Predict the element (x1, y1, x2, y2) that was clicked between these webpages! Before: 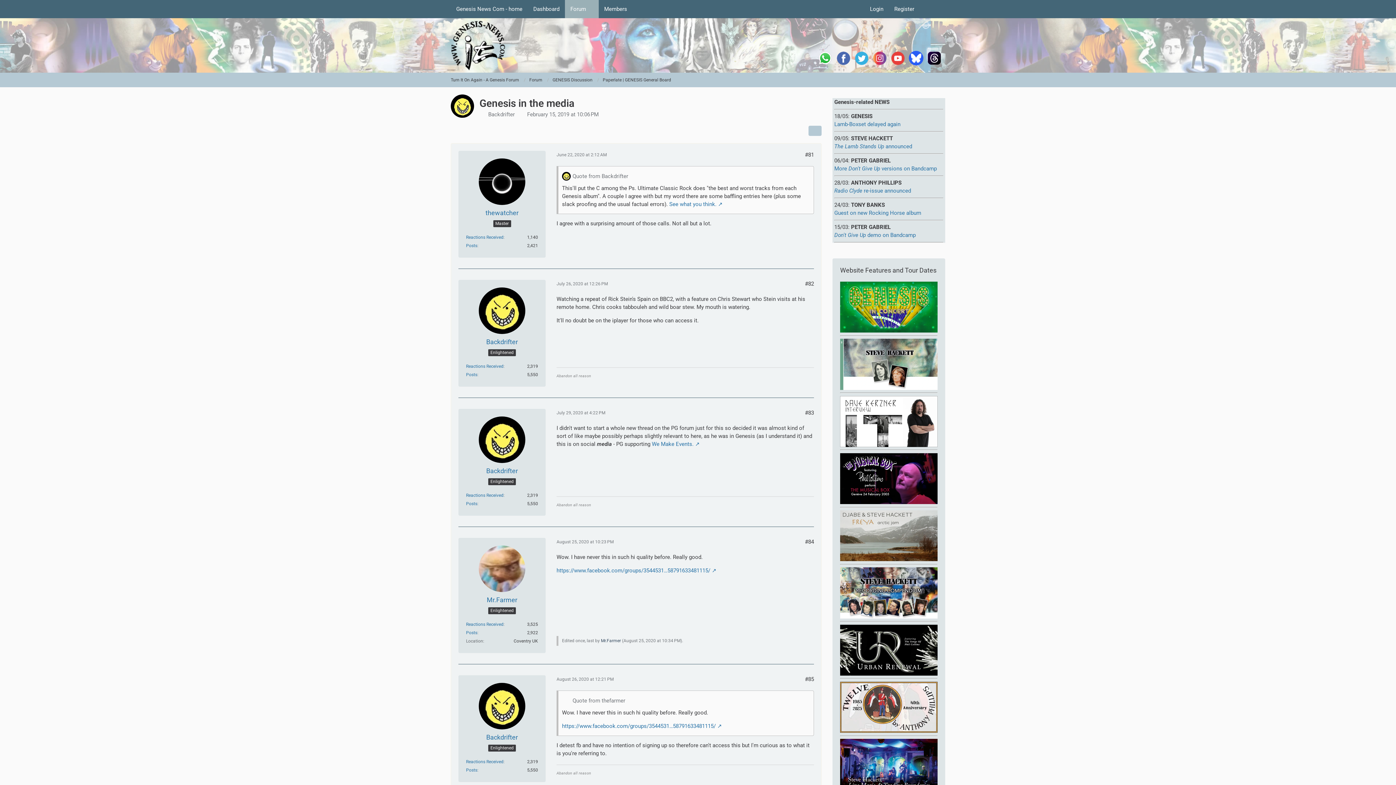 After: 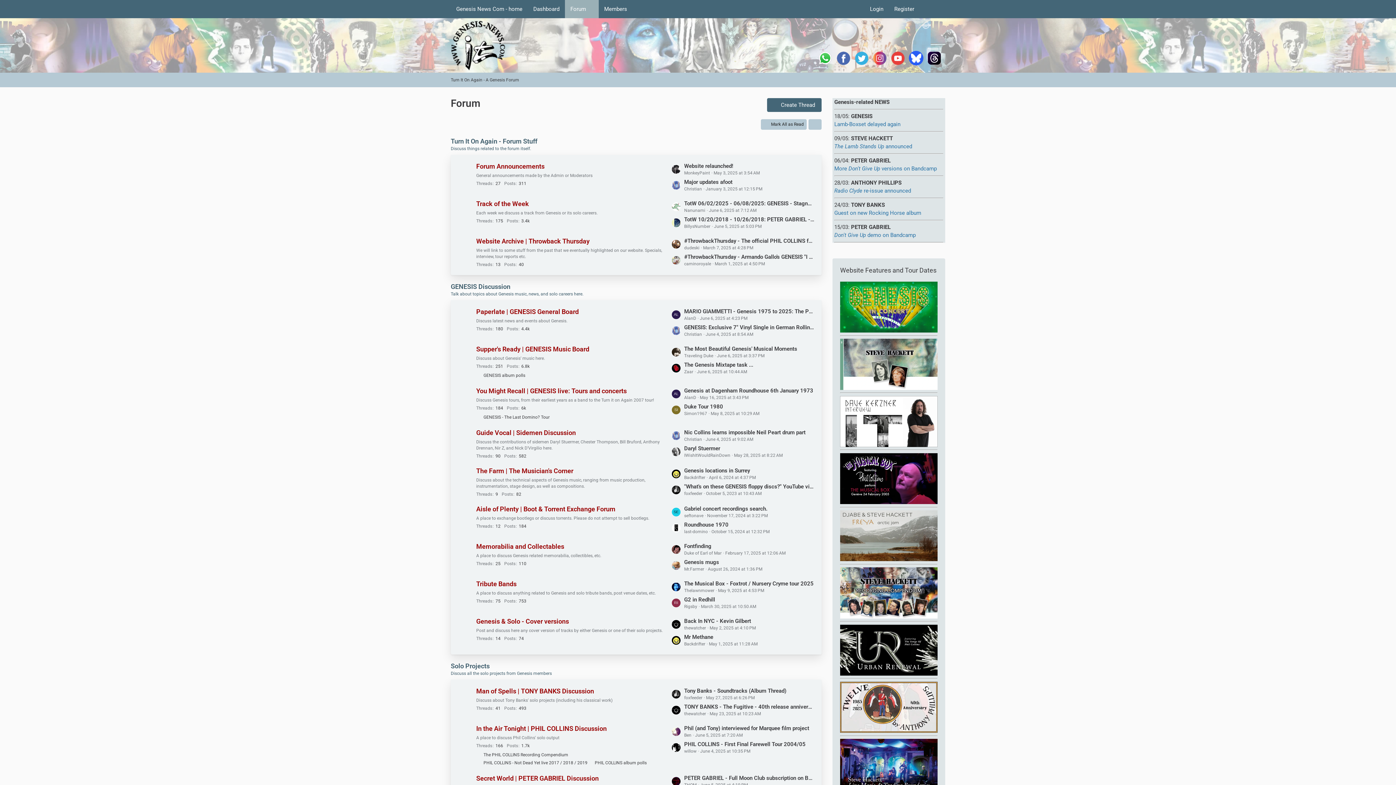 Action: bbox: (565, 0, 598, 18) label: Forum